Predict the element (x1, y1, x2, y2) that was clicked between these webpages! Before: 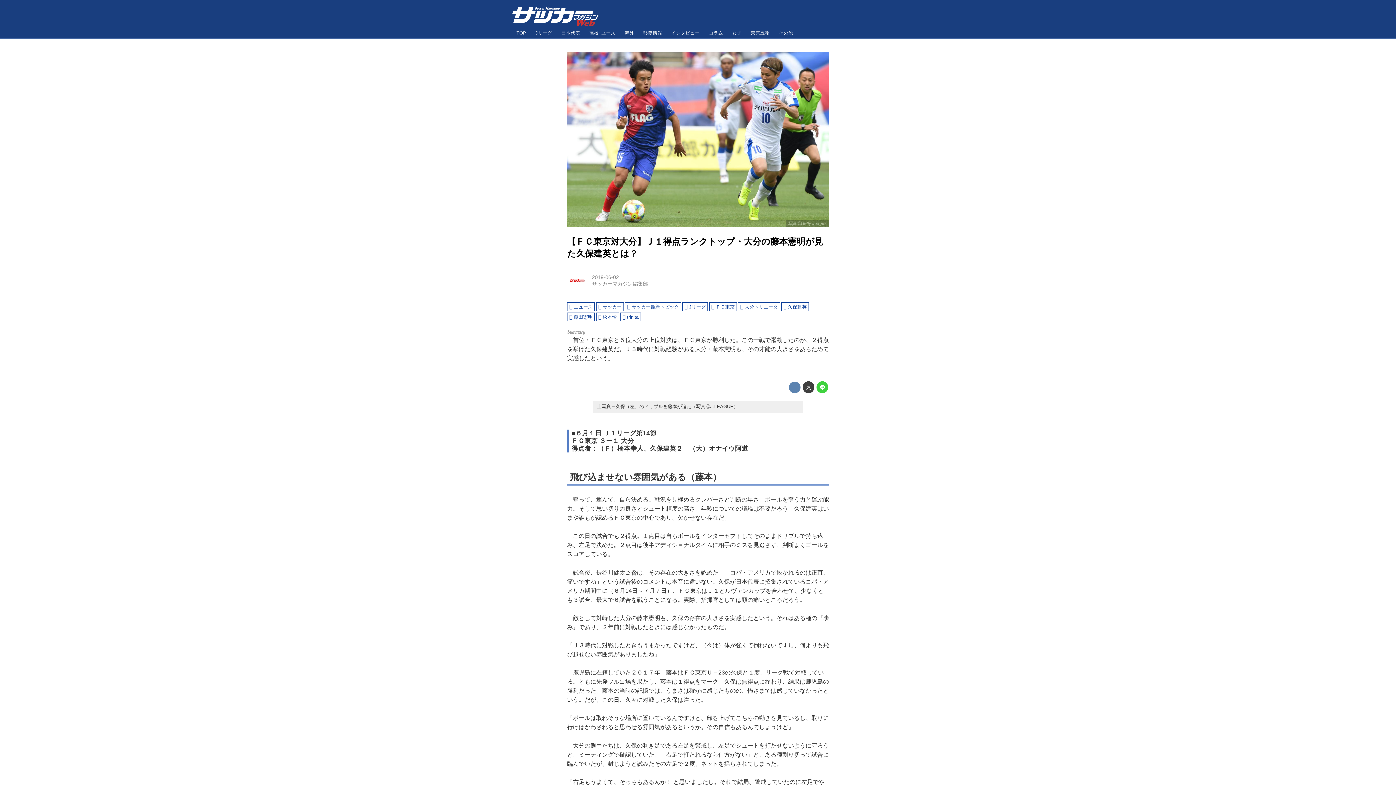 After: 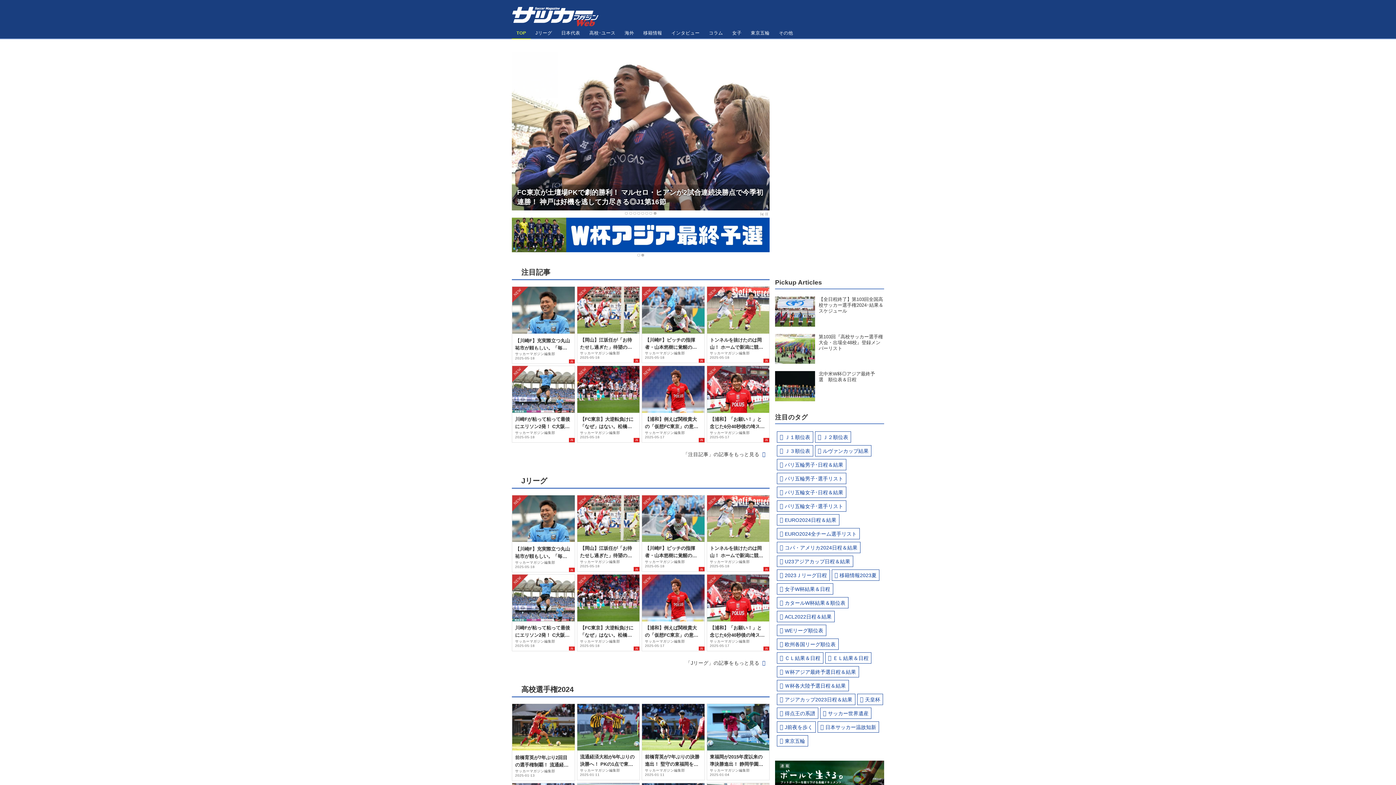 Action: bbox: (512, 26, 530, 39) label: TOP